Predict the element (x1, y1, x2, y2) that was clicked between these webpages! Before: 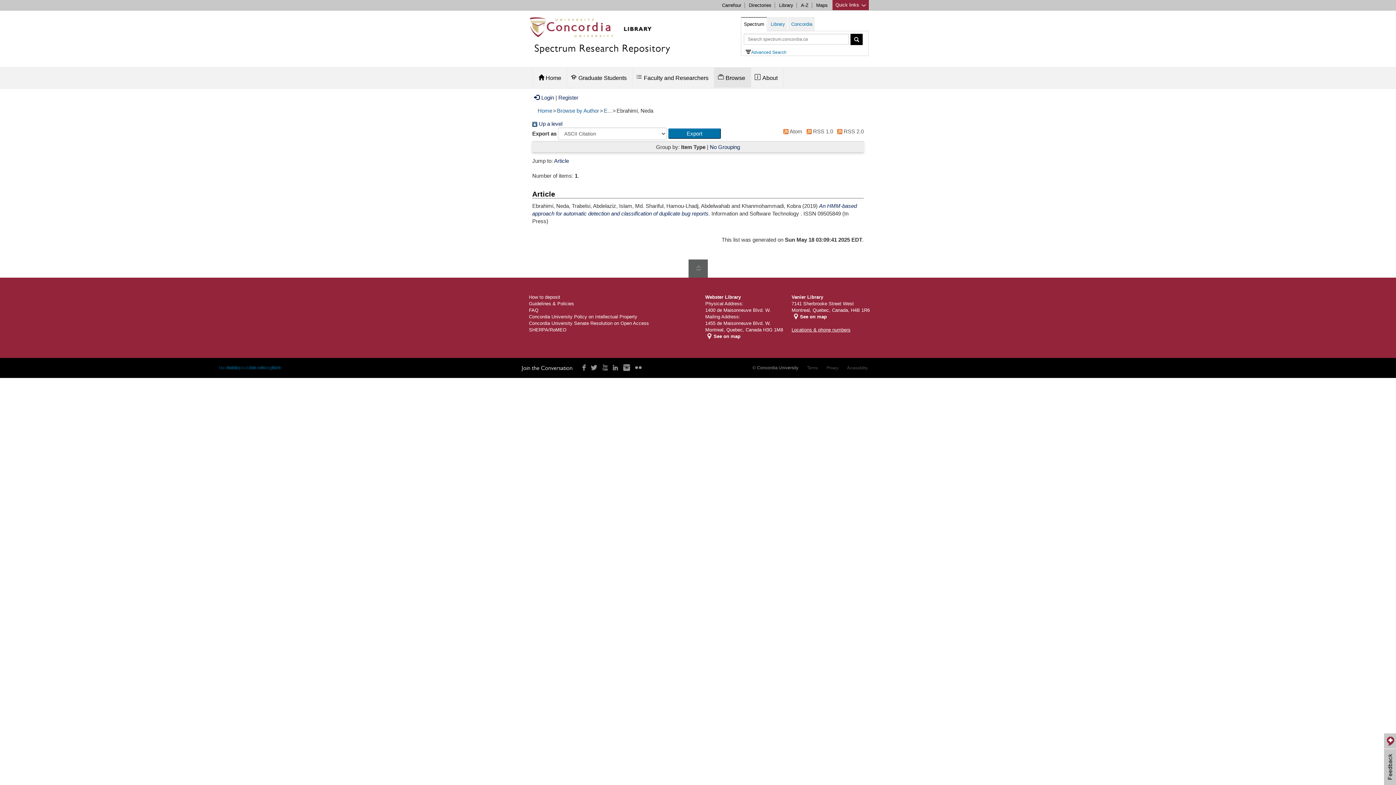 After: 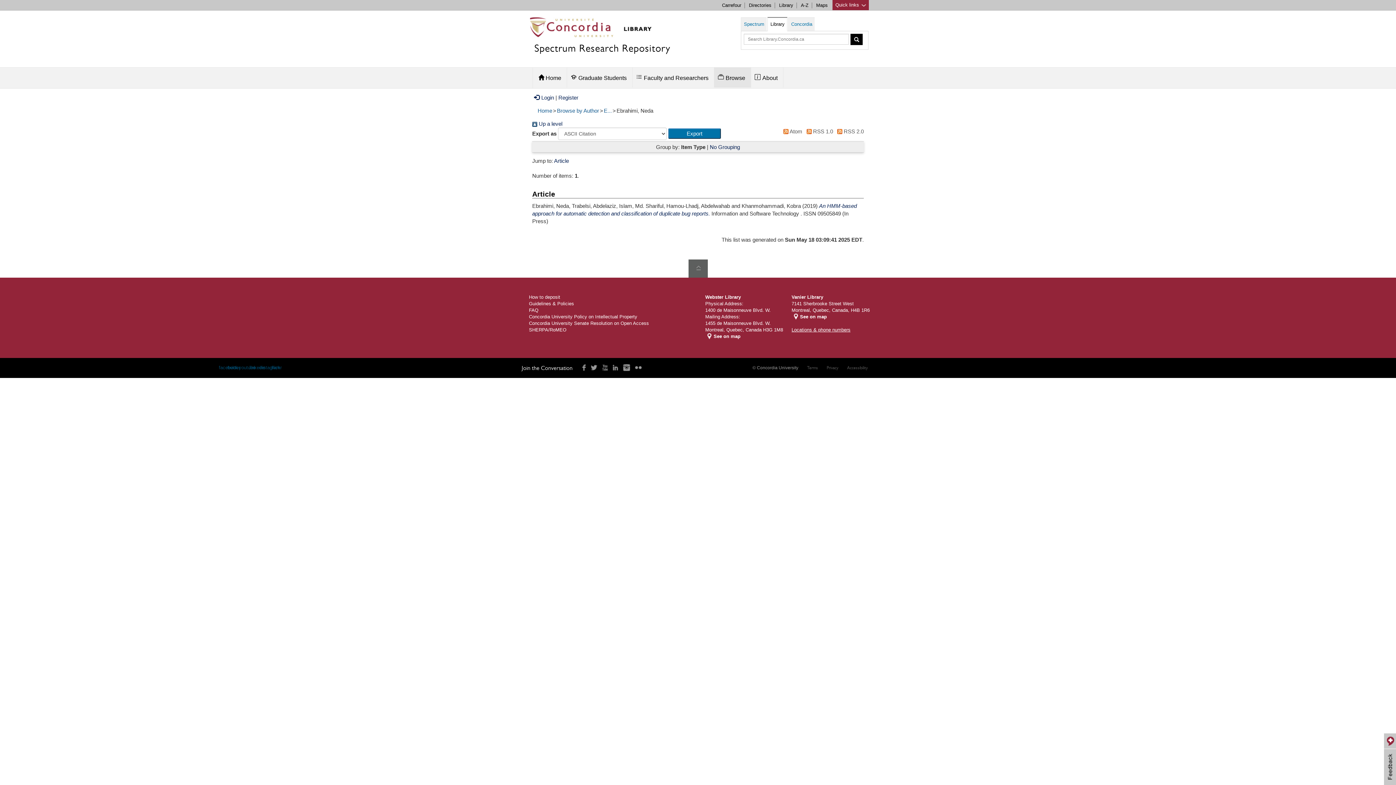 Action: bbox: (768, 17, 787, 30) label: Library